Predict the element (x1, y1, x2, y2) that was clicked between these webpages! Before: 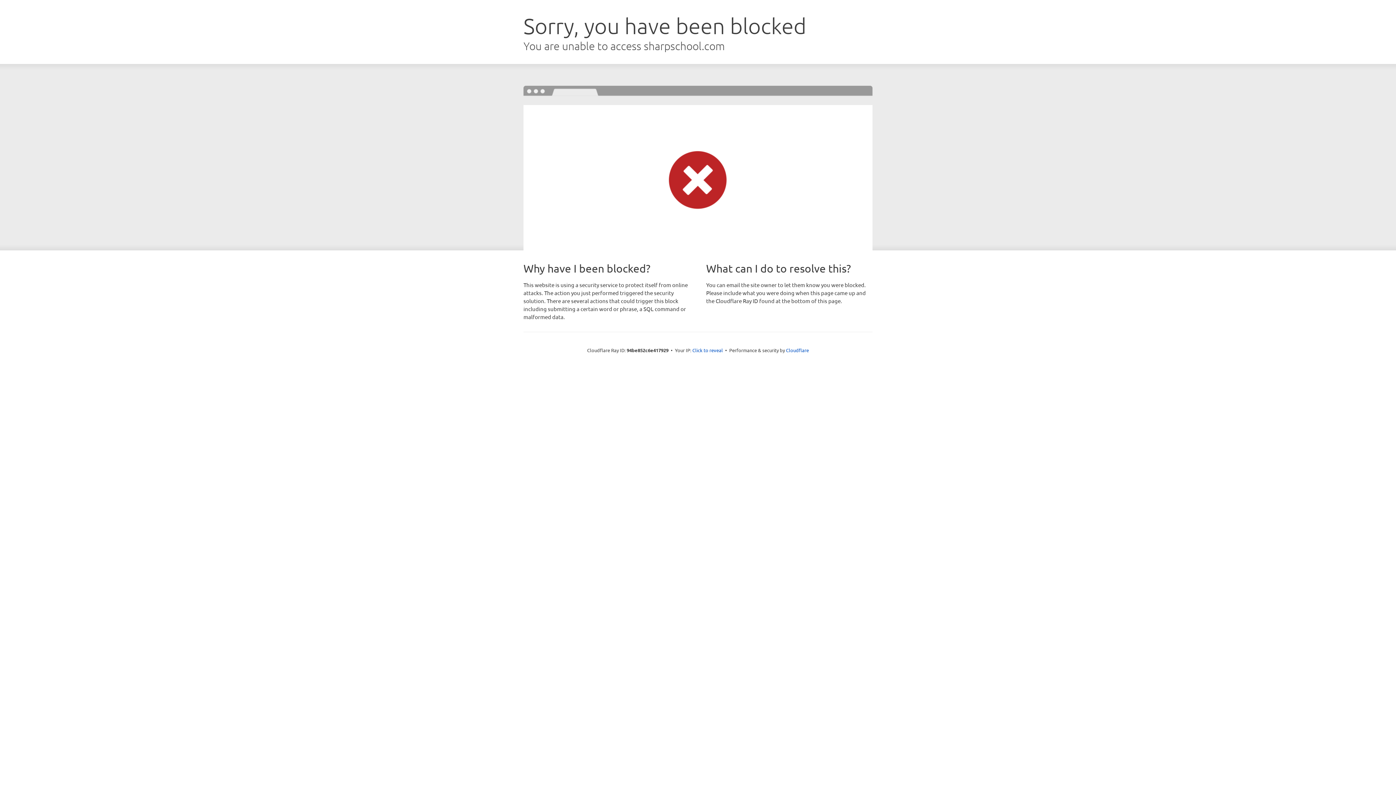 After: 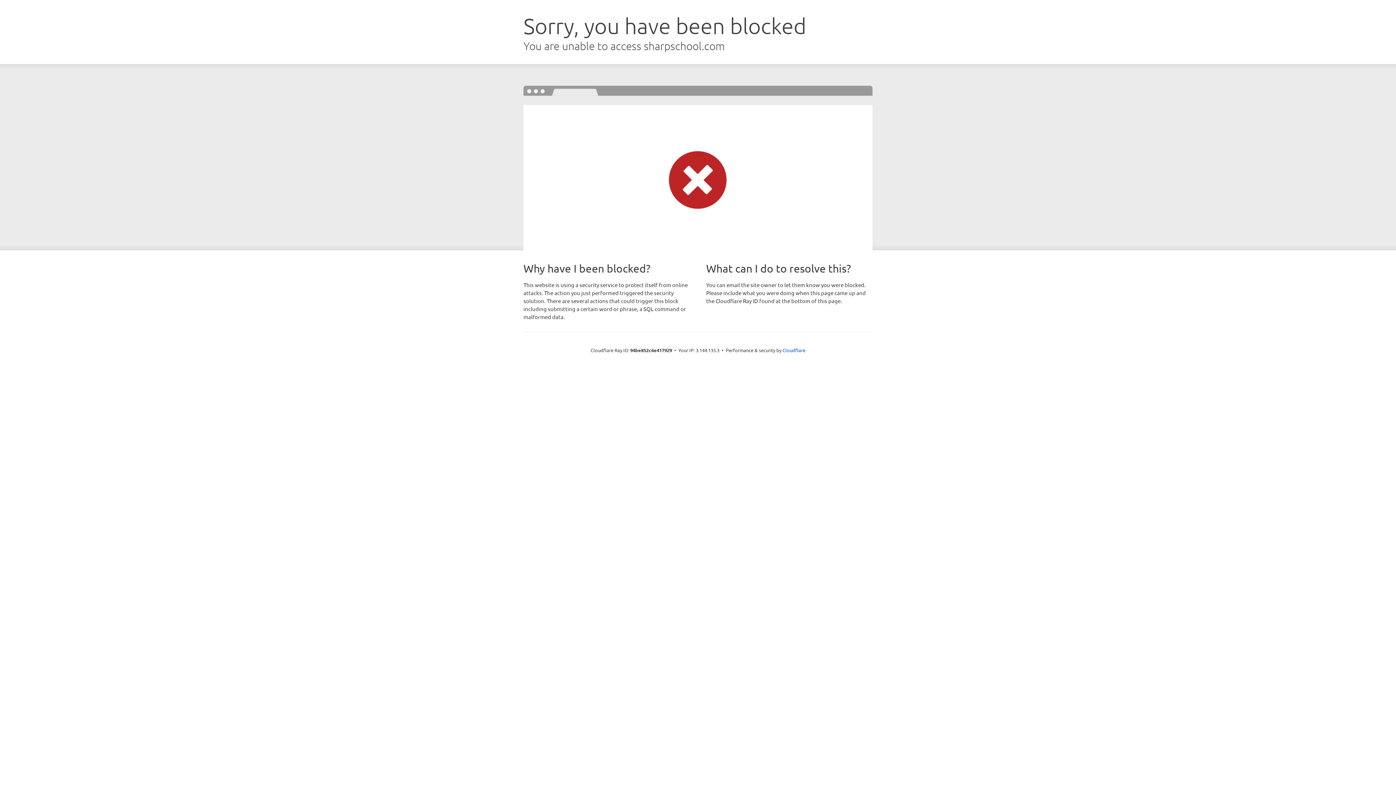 Action: bbox: (692, 346, 723, 353) label: Click to reveal